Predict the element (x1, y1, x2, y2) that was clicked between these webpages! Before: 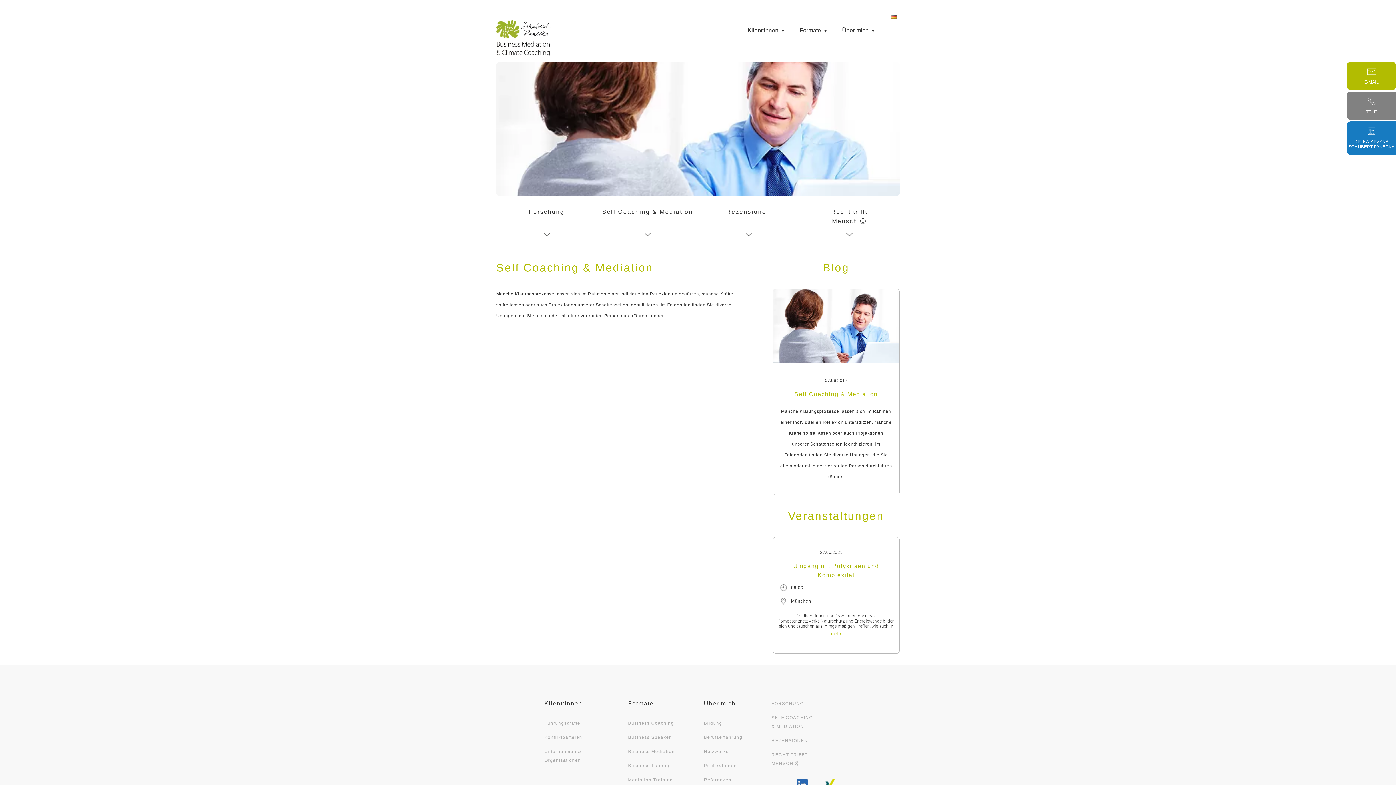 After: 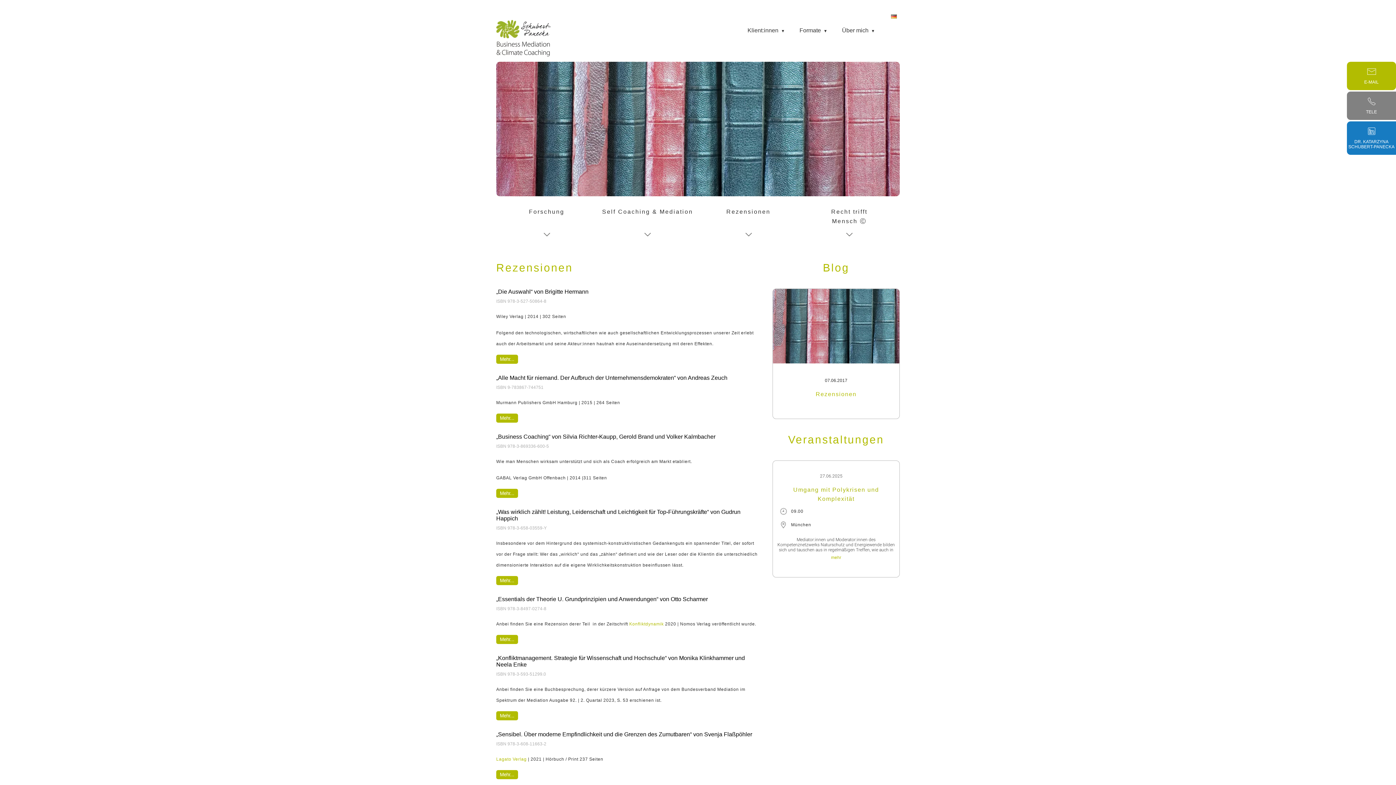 Action: label: Rezensionen bbox: (698, 207, 799, 236)